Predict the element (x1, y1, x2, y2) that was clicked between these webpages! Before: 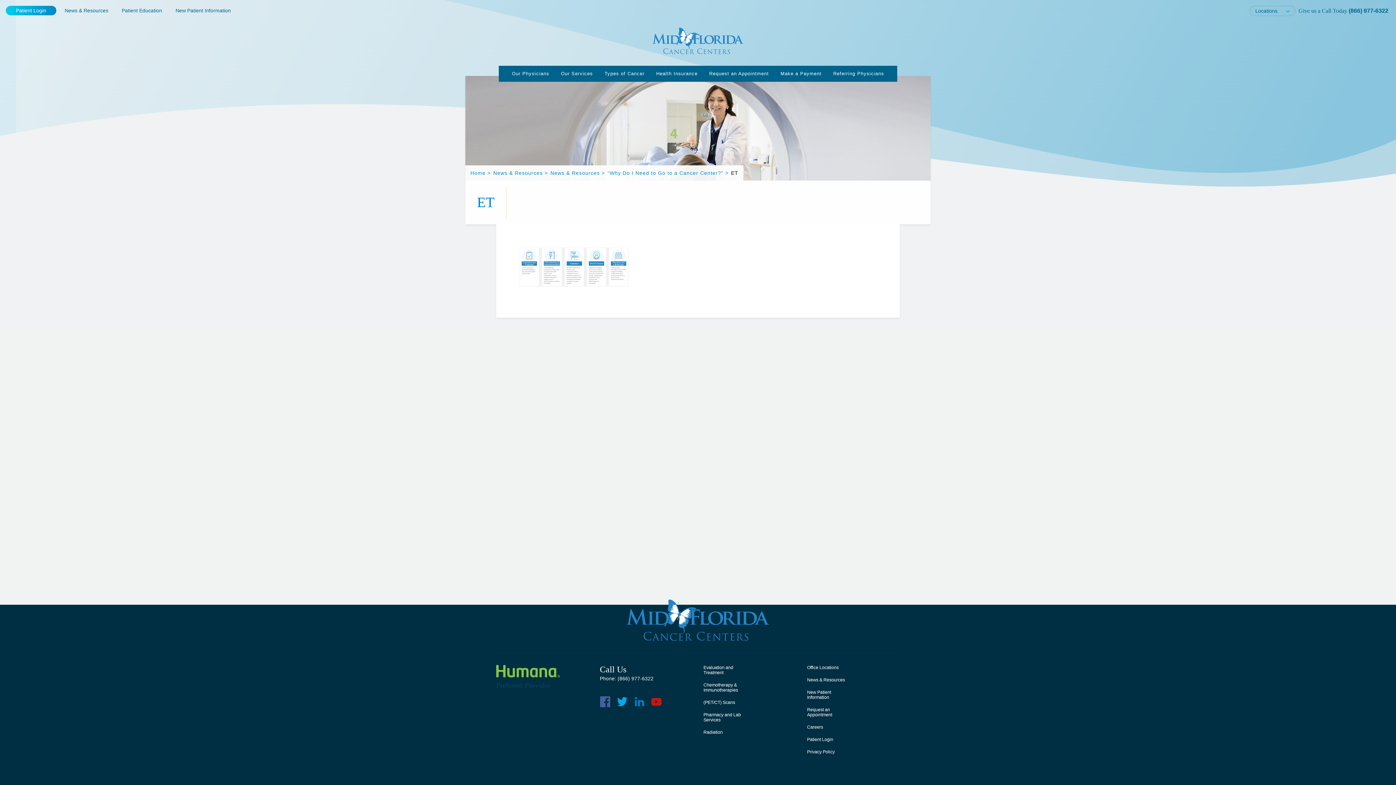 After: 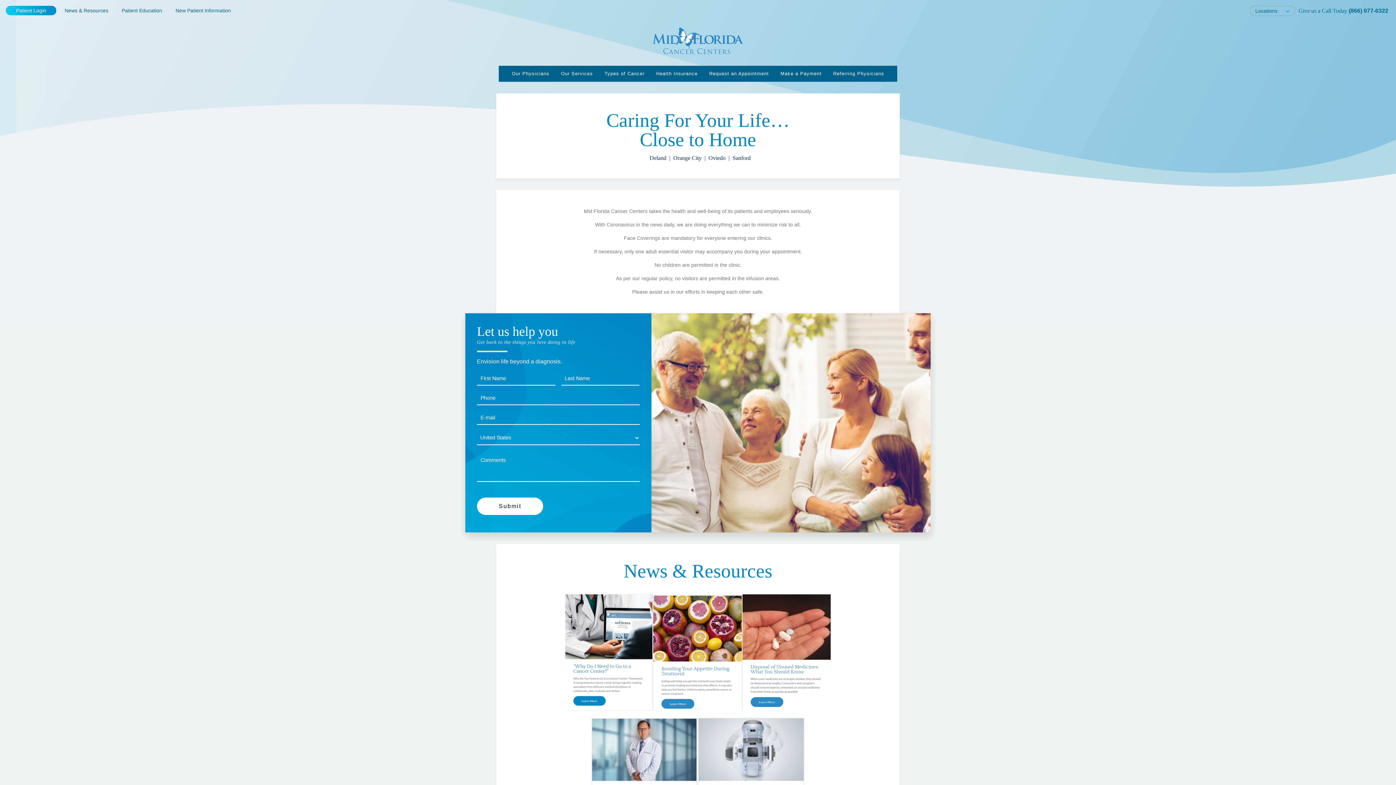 Action: bbox: (652, 27, 743, 54)